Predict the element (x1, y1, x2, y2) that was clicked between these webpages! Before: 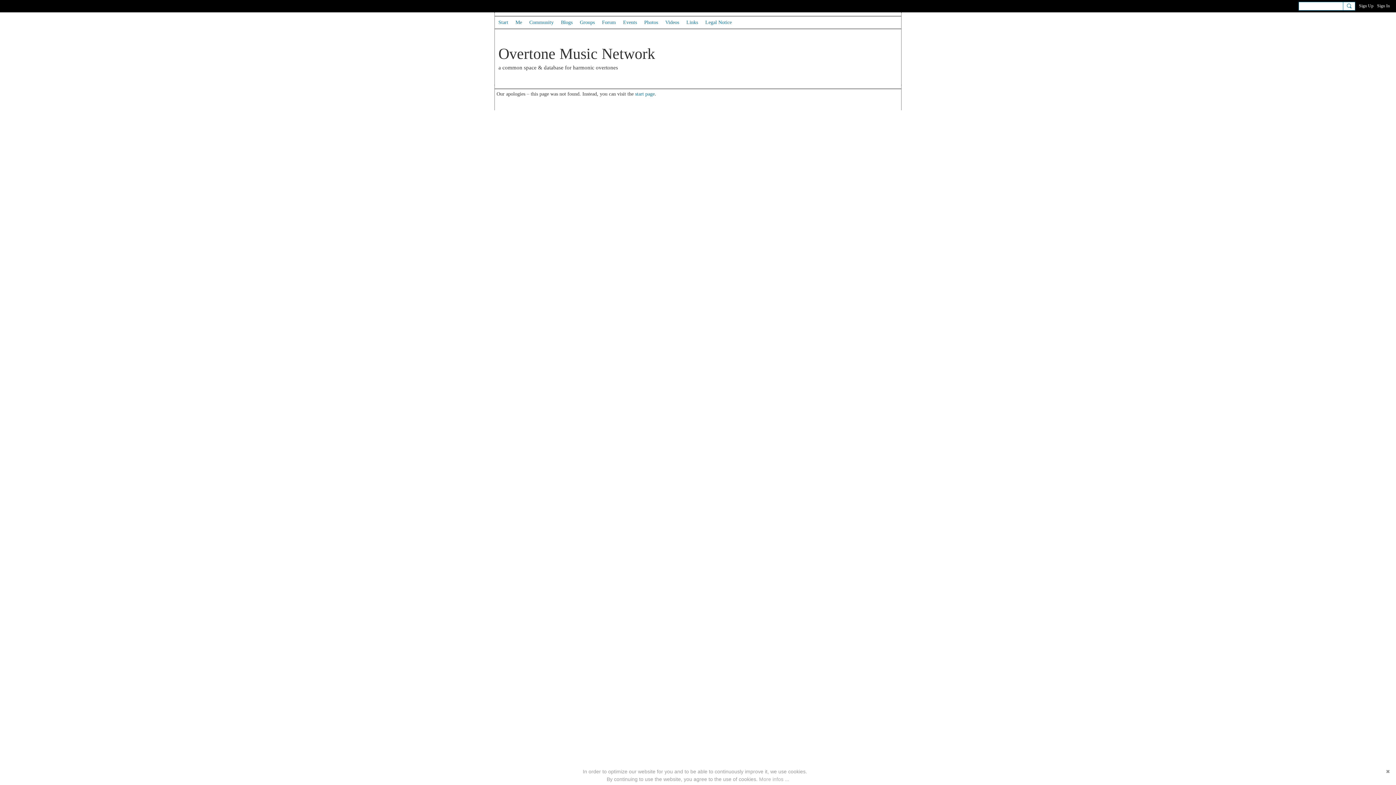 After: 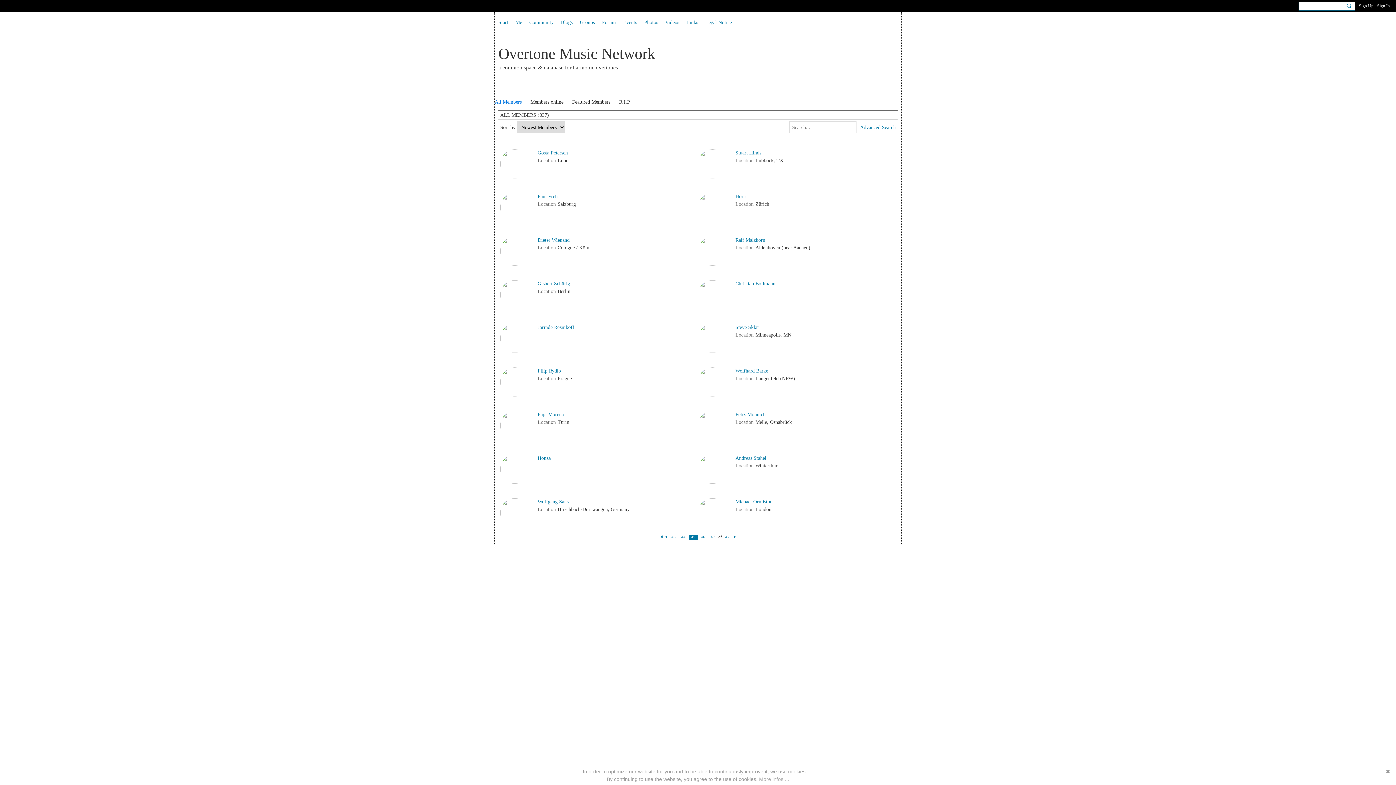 Action: label: Community bbox: (525, 16, 557, 28)